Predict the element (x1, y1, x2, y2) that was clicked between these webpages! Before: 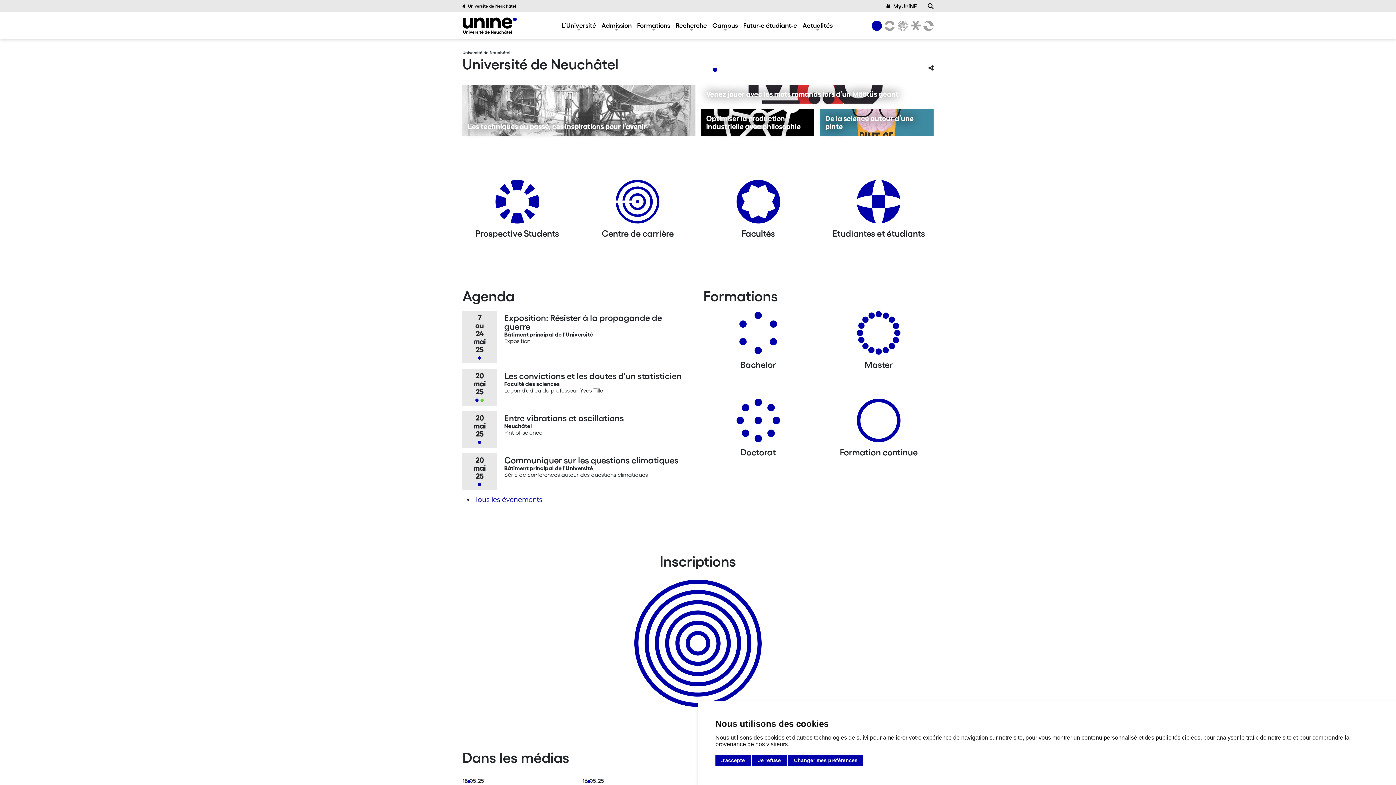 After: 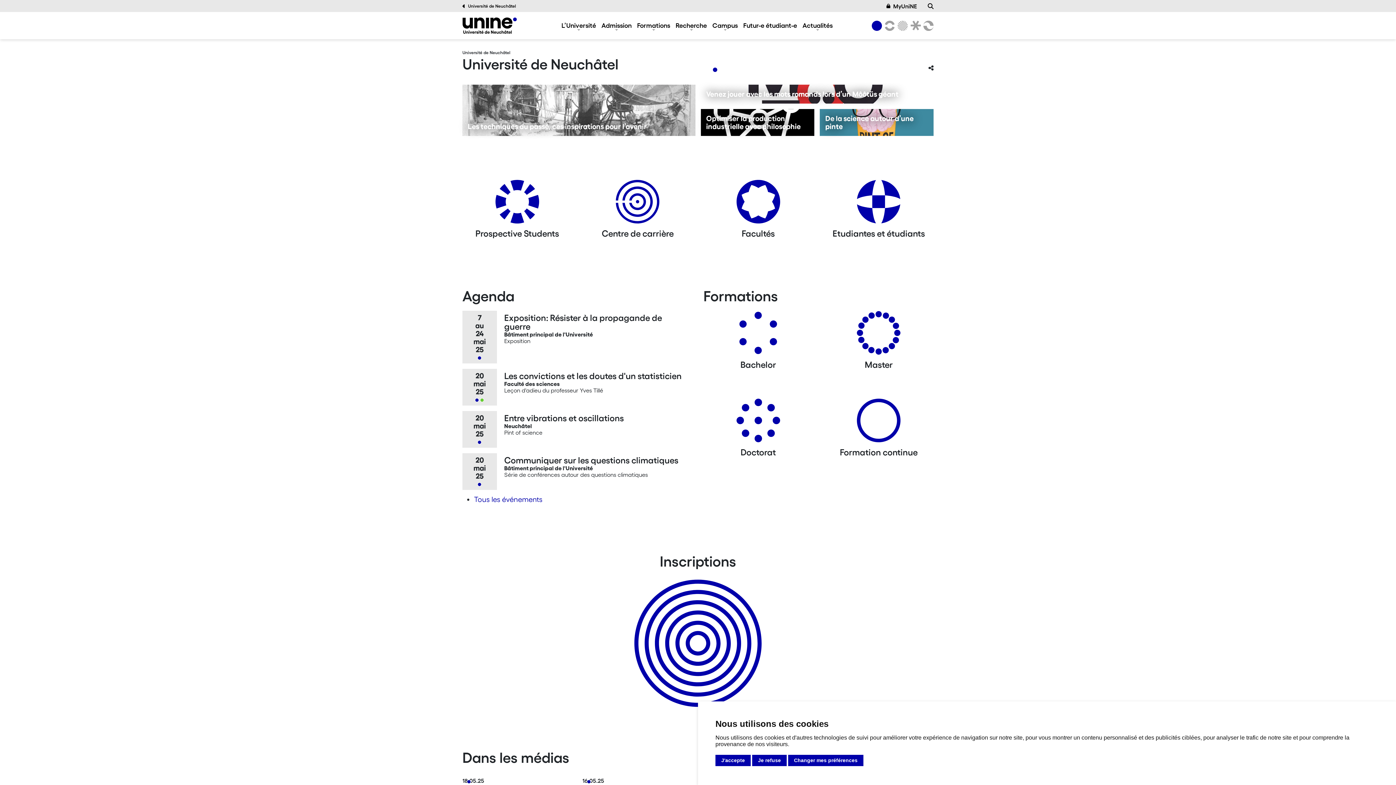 Action: bbox: (902, 73, 924, 95) label: Next